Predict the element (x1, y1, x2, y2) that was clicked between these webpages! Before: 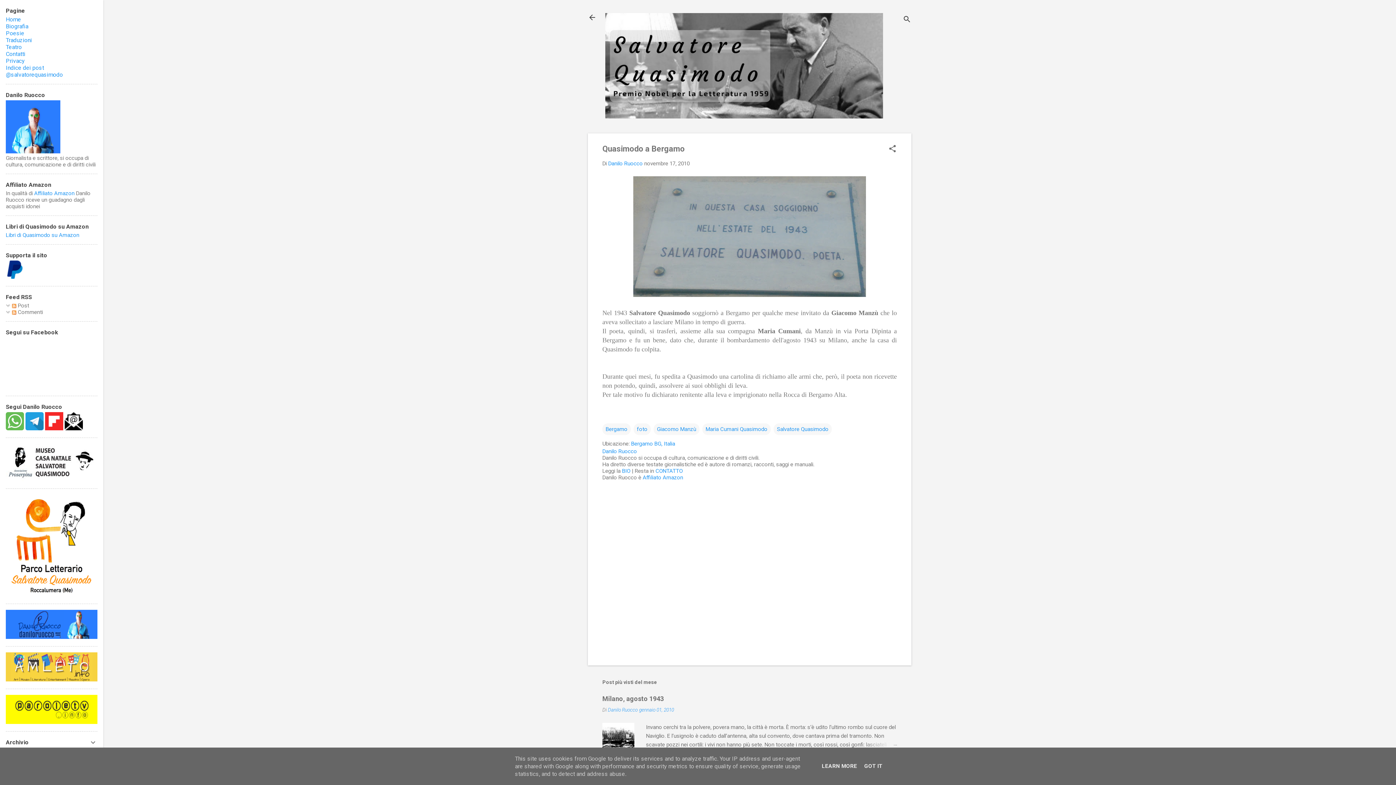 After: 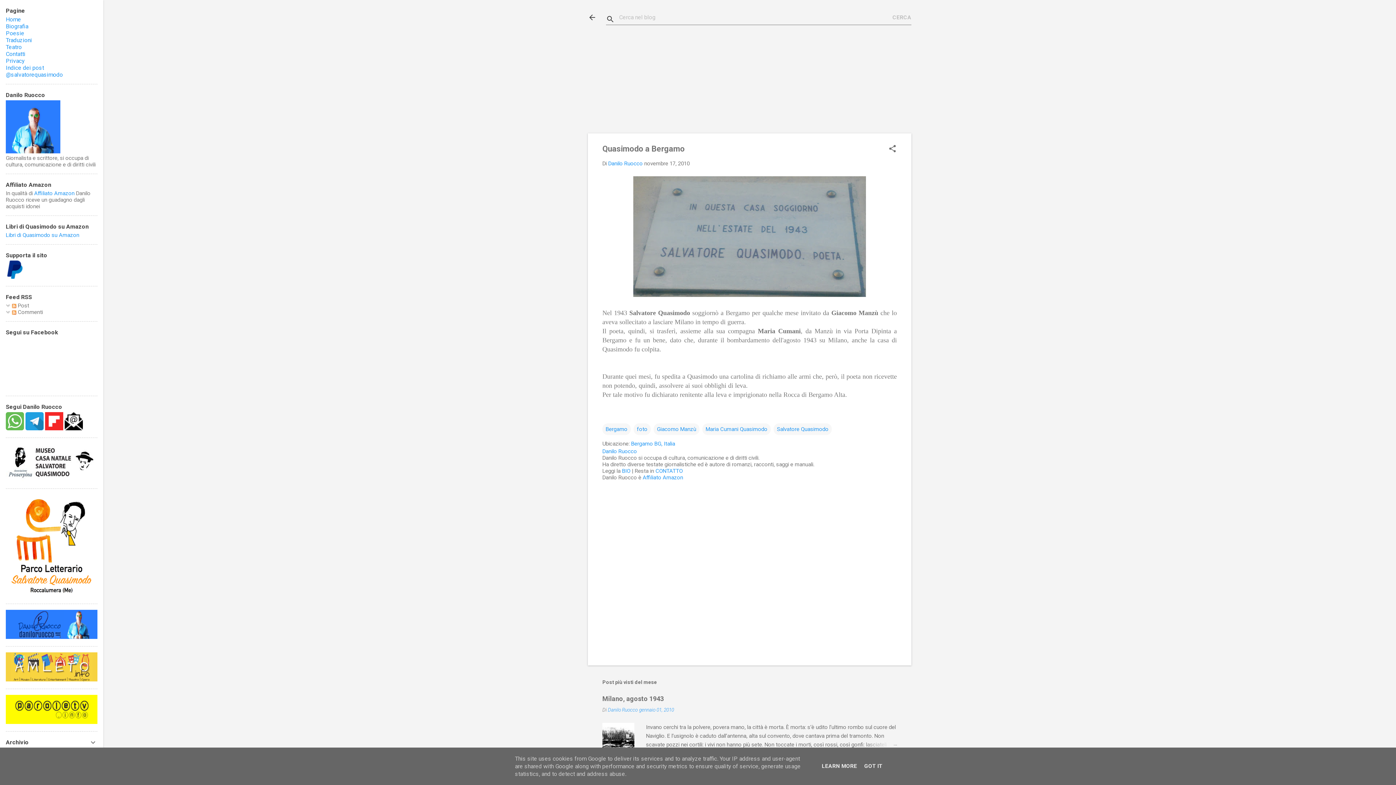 Action: label: Cerca bbox: (902, 8, 911, 30)